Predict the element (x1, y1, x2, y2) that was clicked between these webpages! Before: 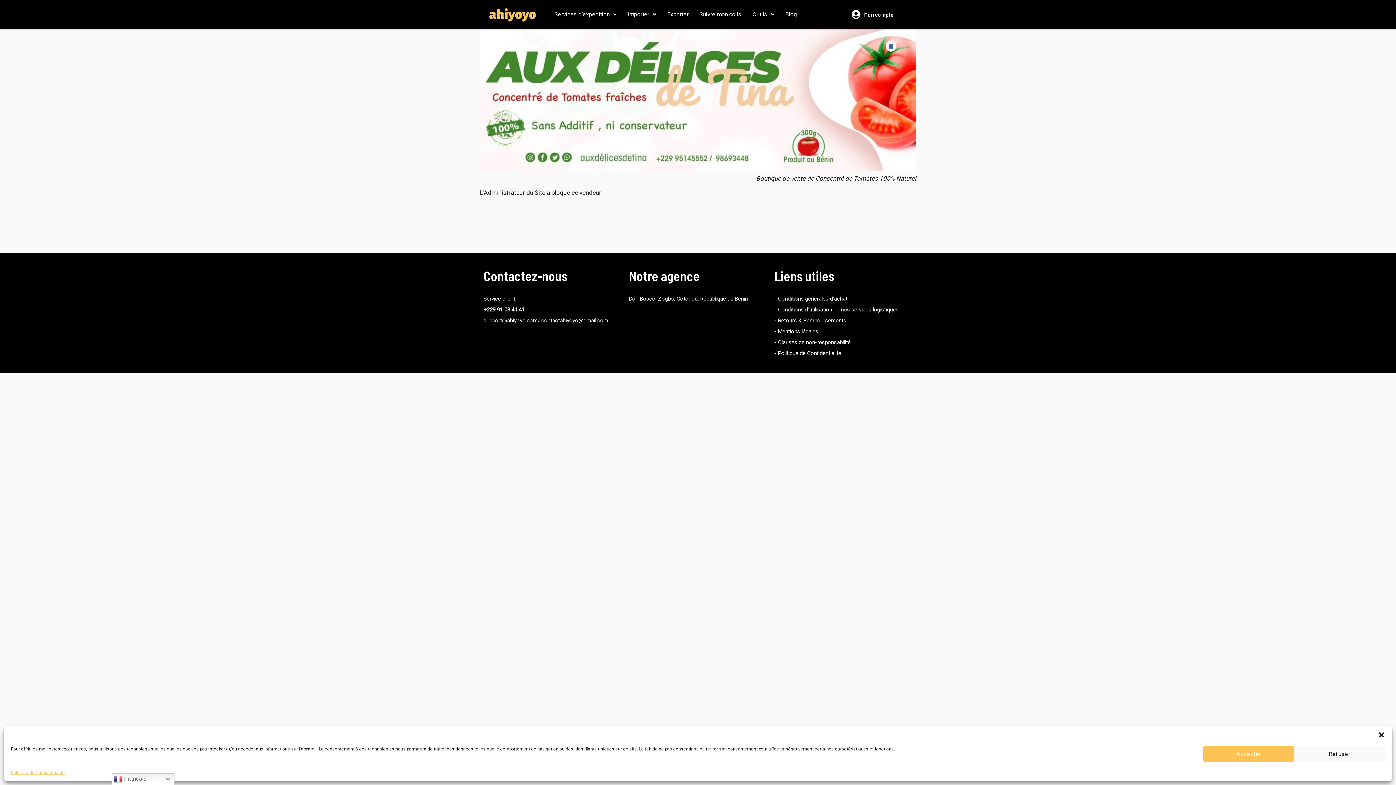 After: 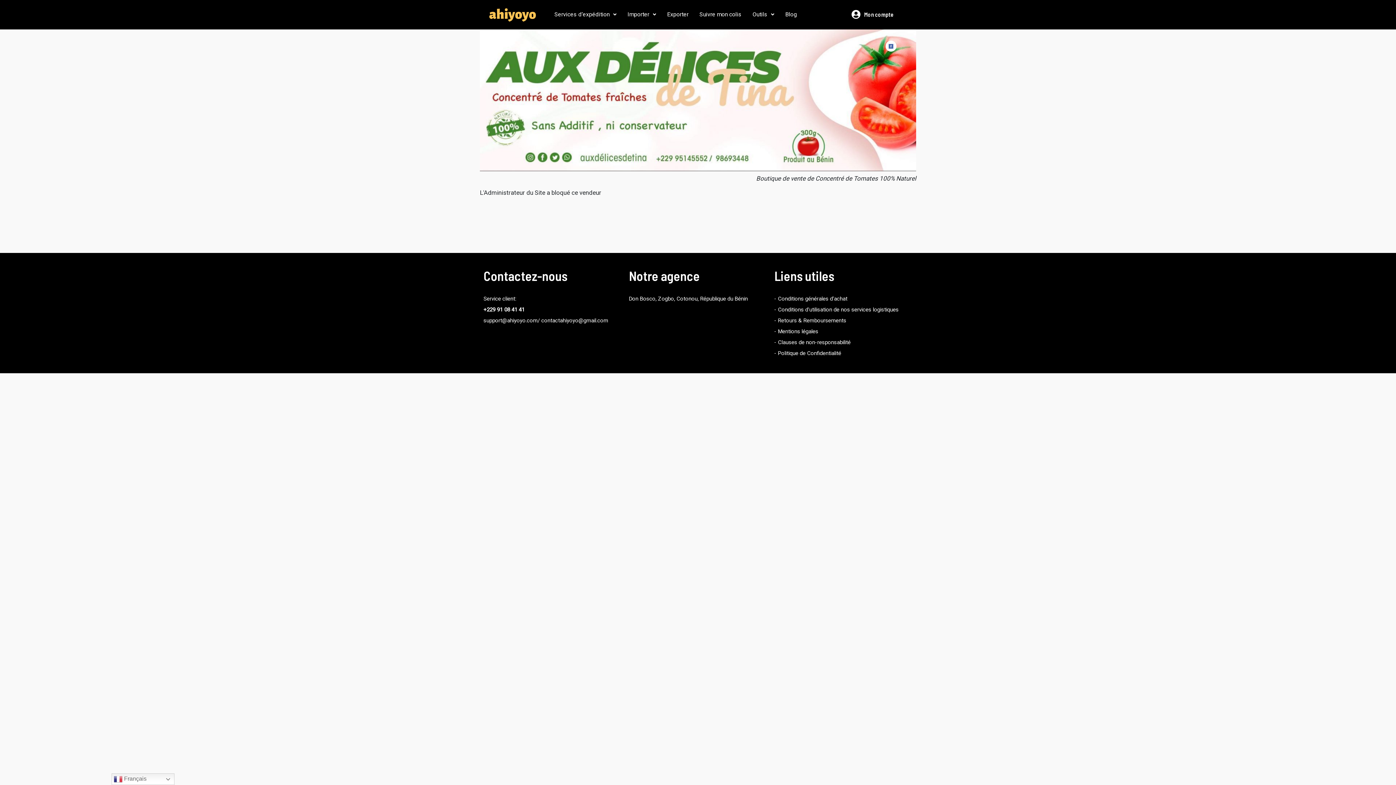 Action: bbox: (1378, 731, 1385, 738) label: Fermer la boîte de dialogue